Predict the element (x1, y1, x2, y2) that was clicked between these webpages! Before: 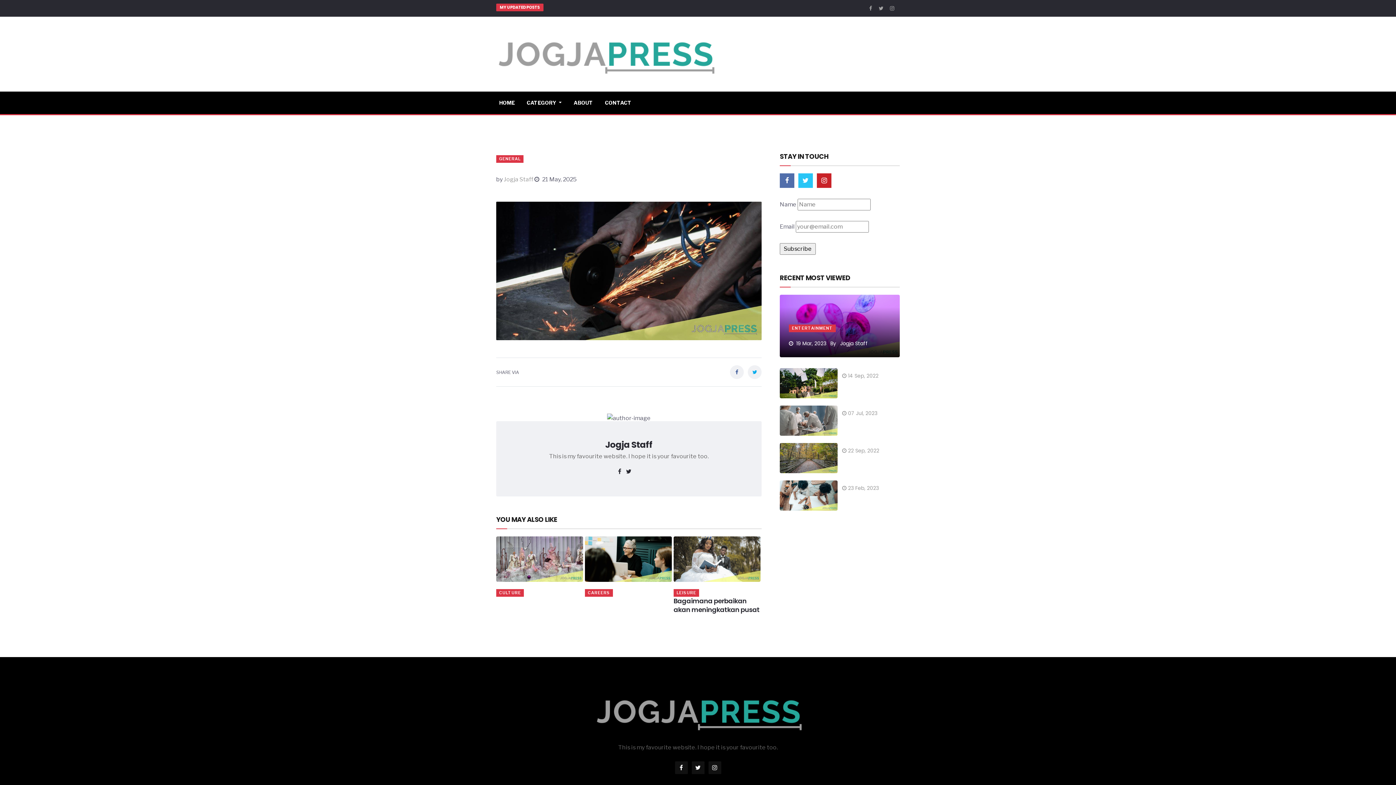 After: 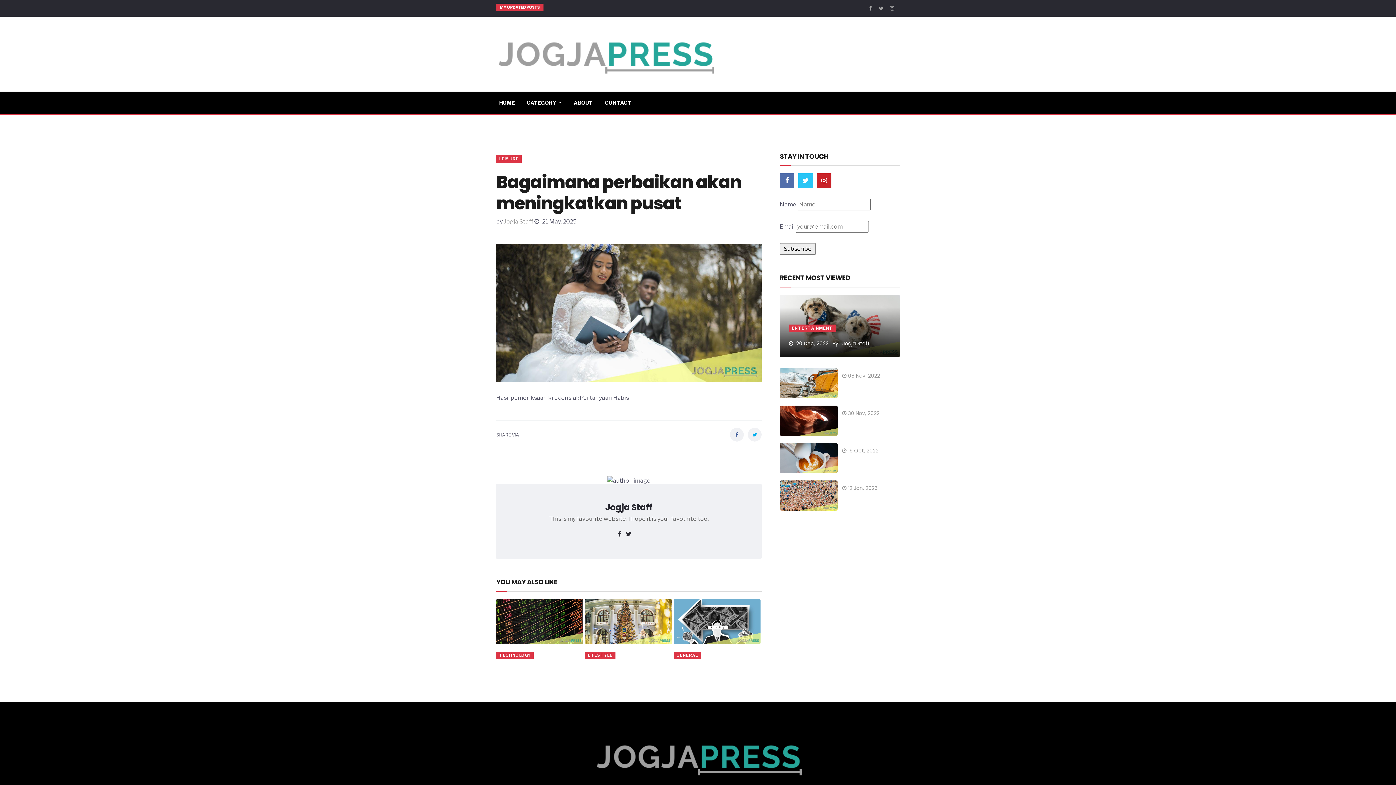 Action: label: Bagaimana perbaikan akan meningkatkan pusat bbox: (673, 596, 759, 614)